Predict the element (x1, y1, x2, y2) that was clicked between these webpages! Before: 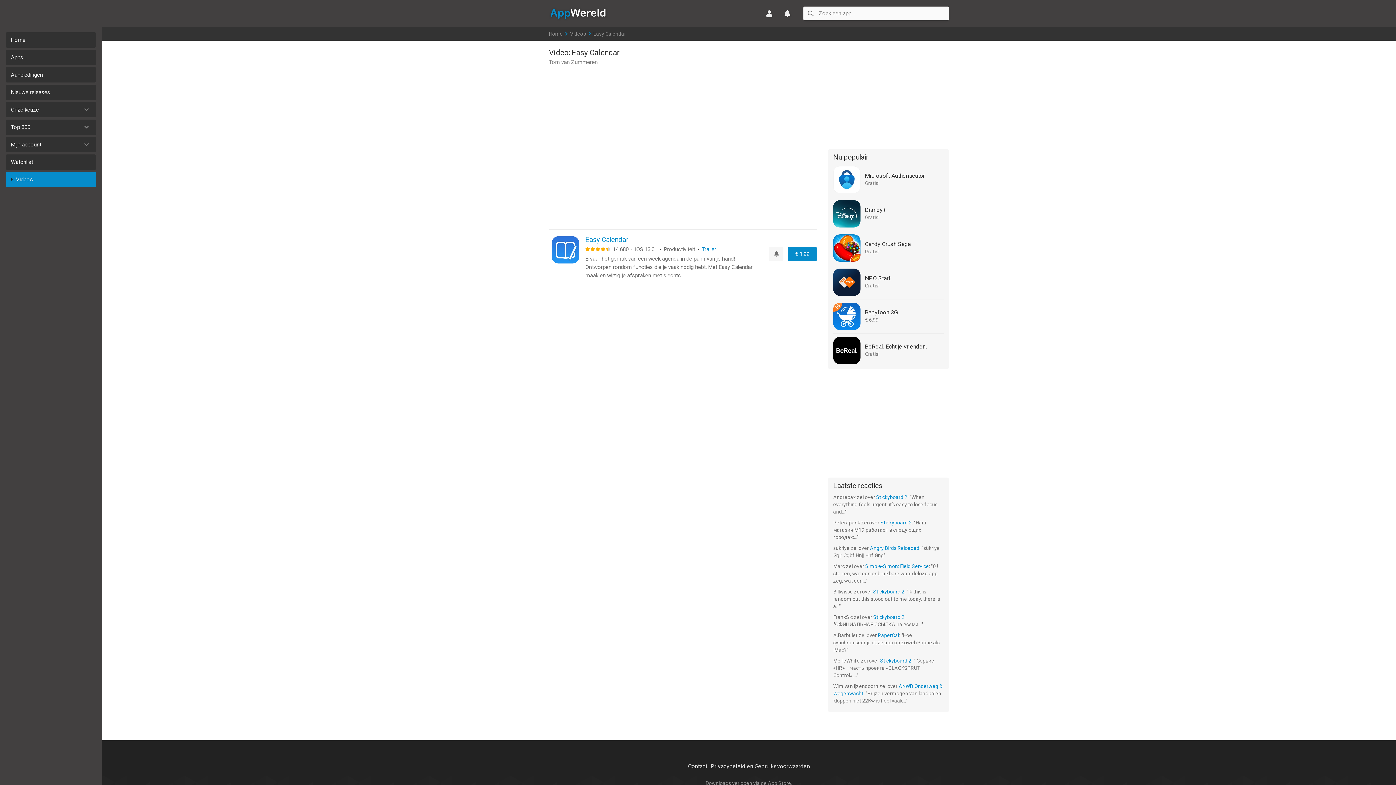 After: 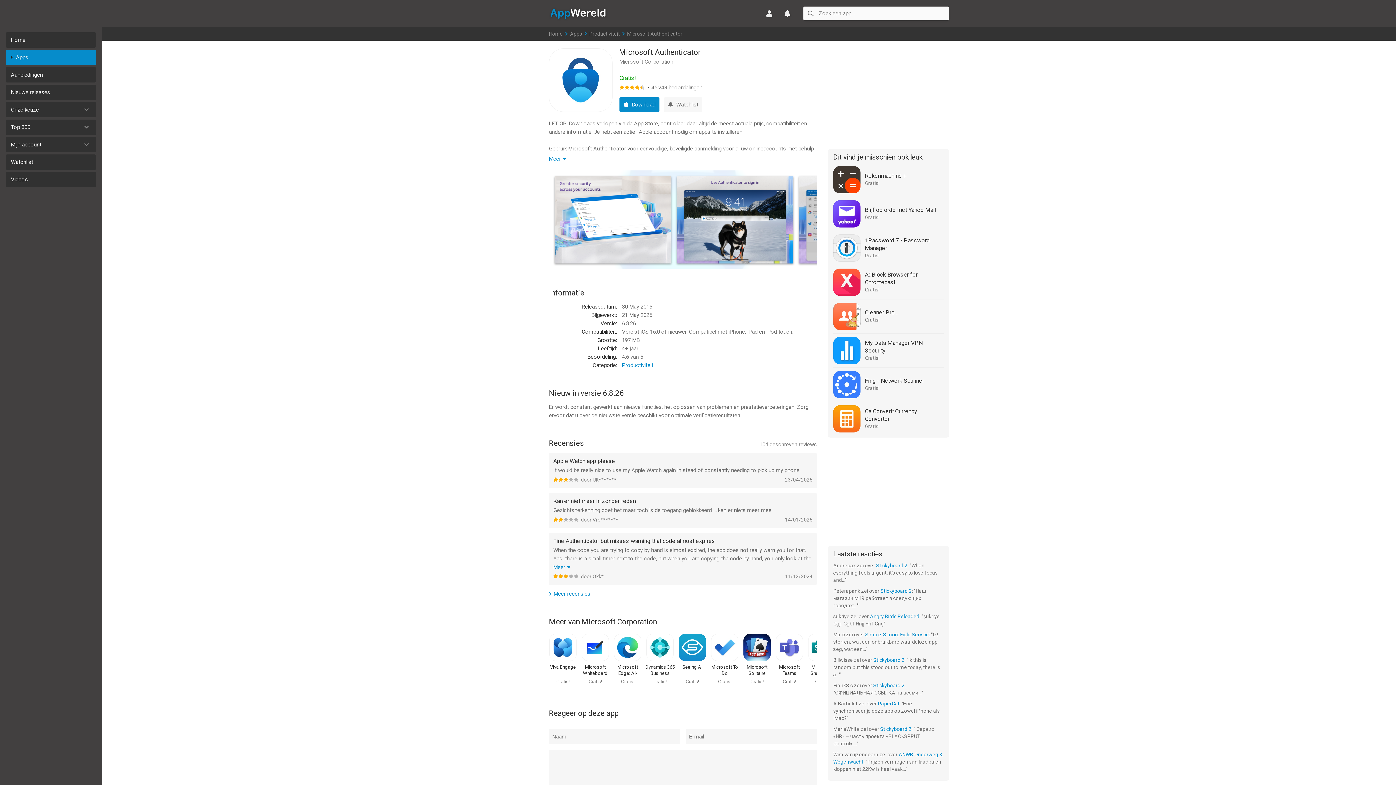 Action: bbox: (828, 162, 949, 196) label: 	
Microsoft Authenticator
Gratis!